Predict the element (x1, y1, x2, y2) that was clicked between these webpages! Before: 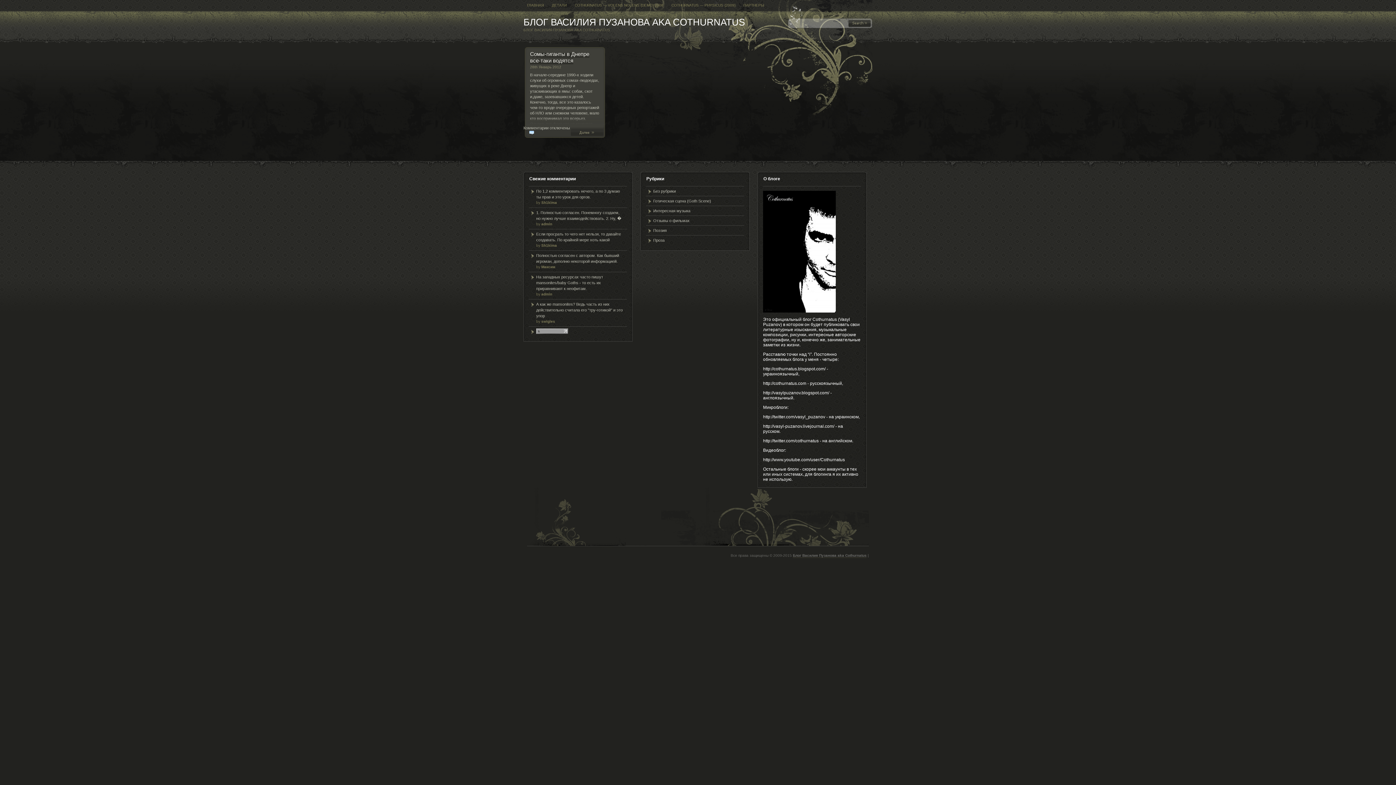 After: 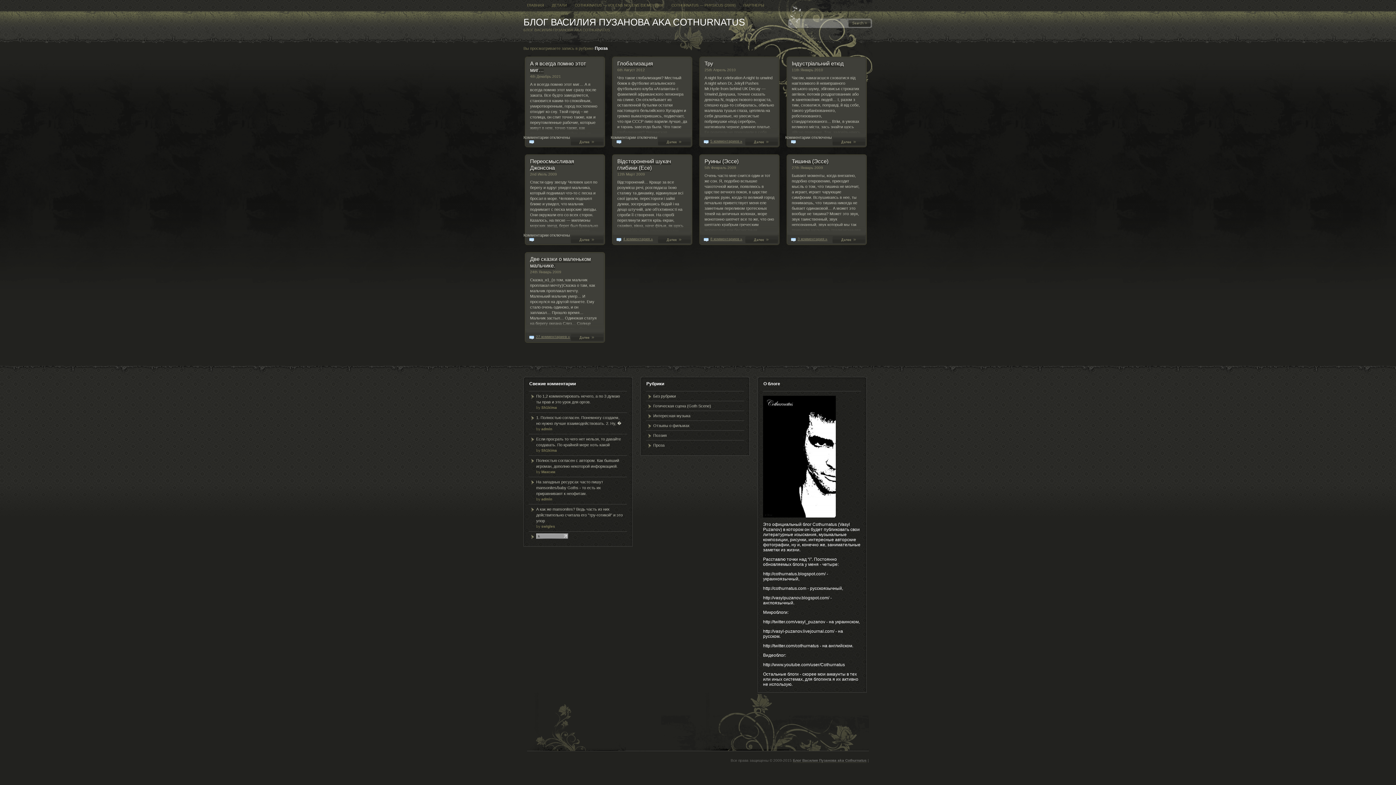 Action: label: Проза bbox: (646, 235, 744, 245)